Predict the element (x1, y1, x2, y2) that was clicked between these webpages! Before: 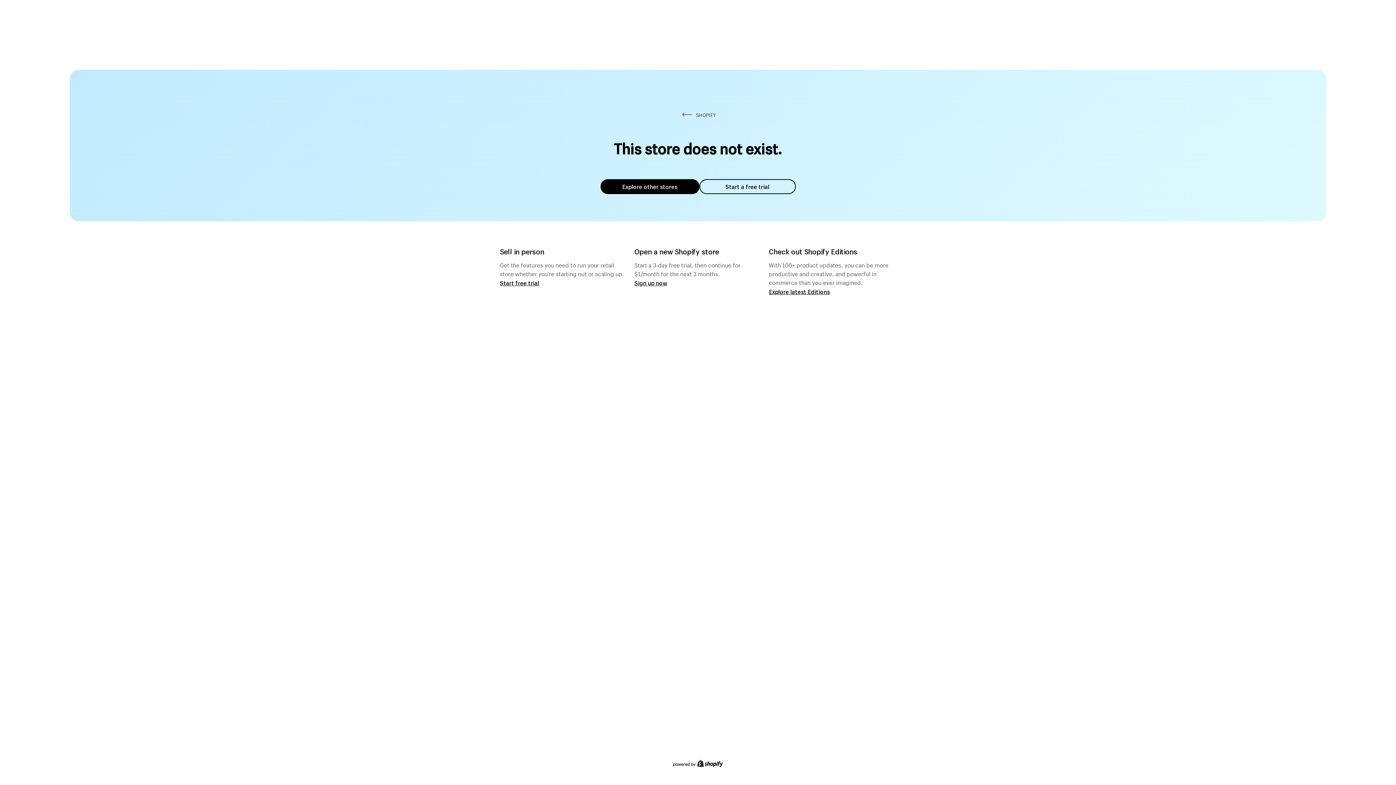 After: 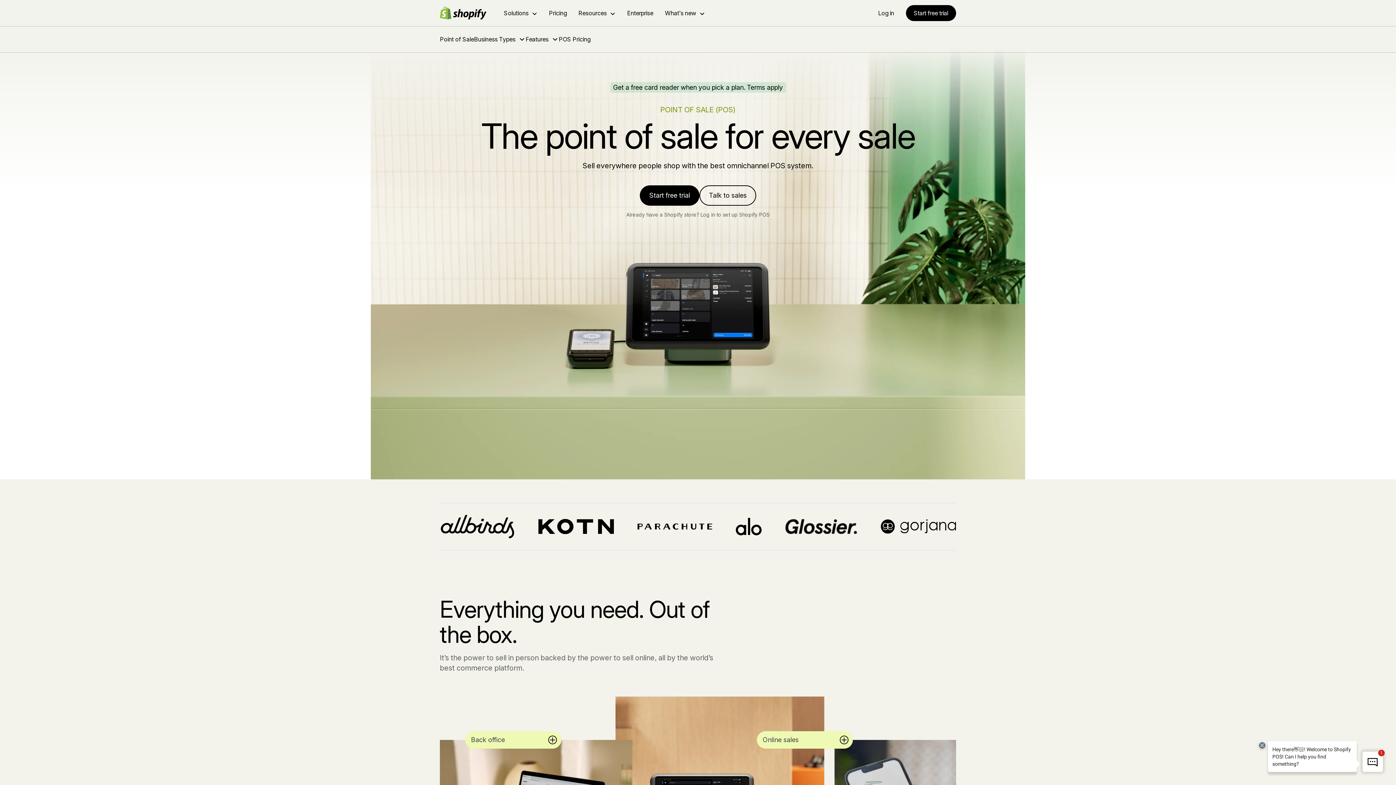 Action: label: Start free trial bbox: (500, 279, 539, 286)